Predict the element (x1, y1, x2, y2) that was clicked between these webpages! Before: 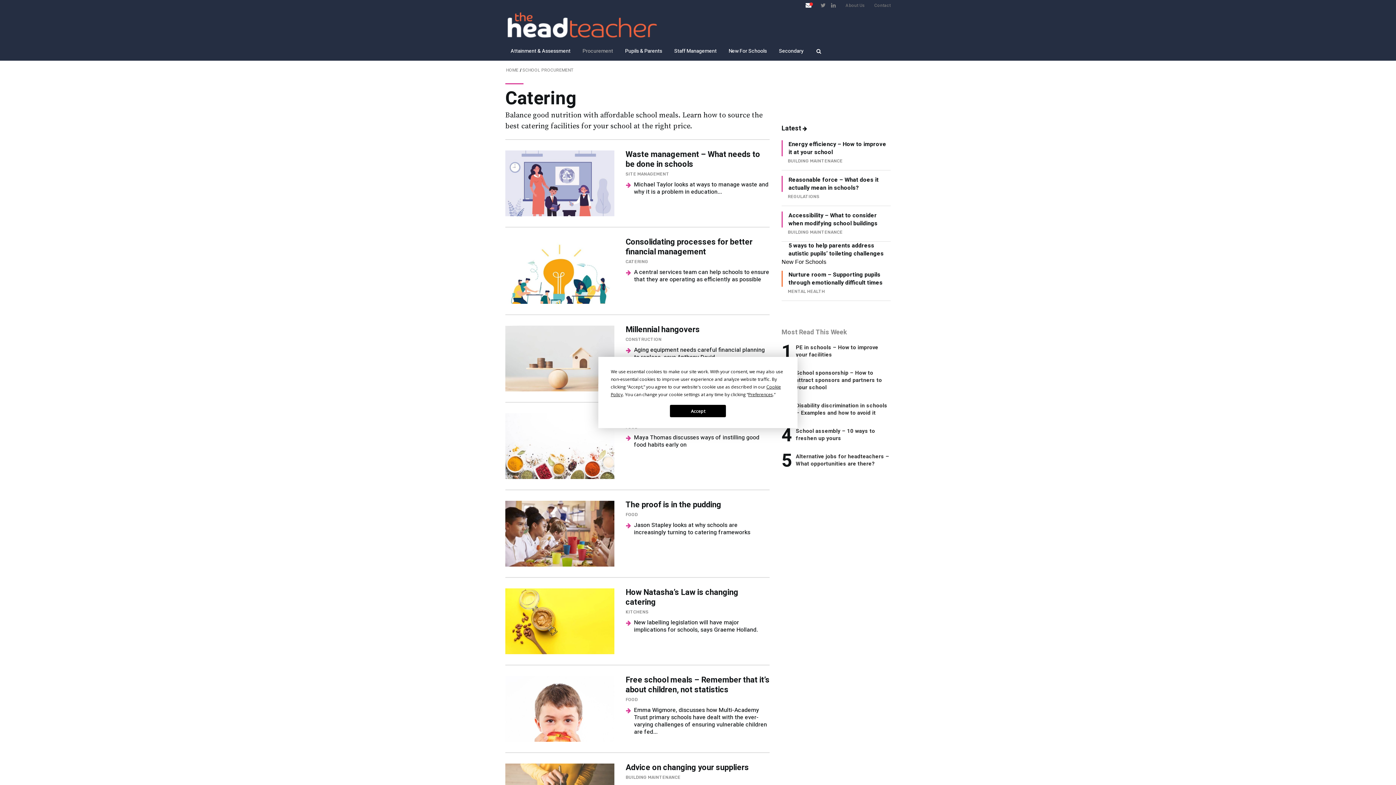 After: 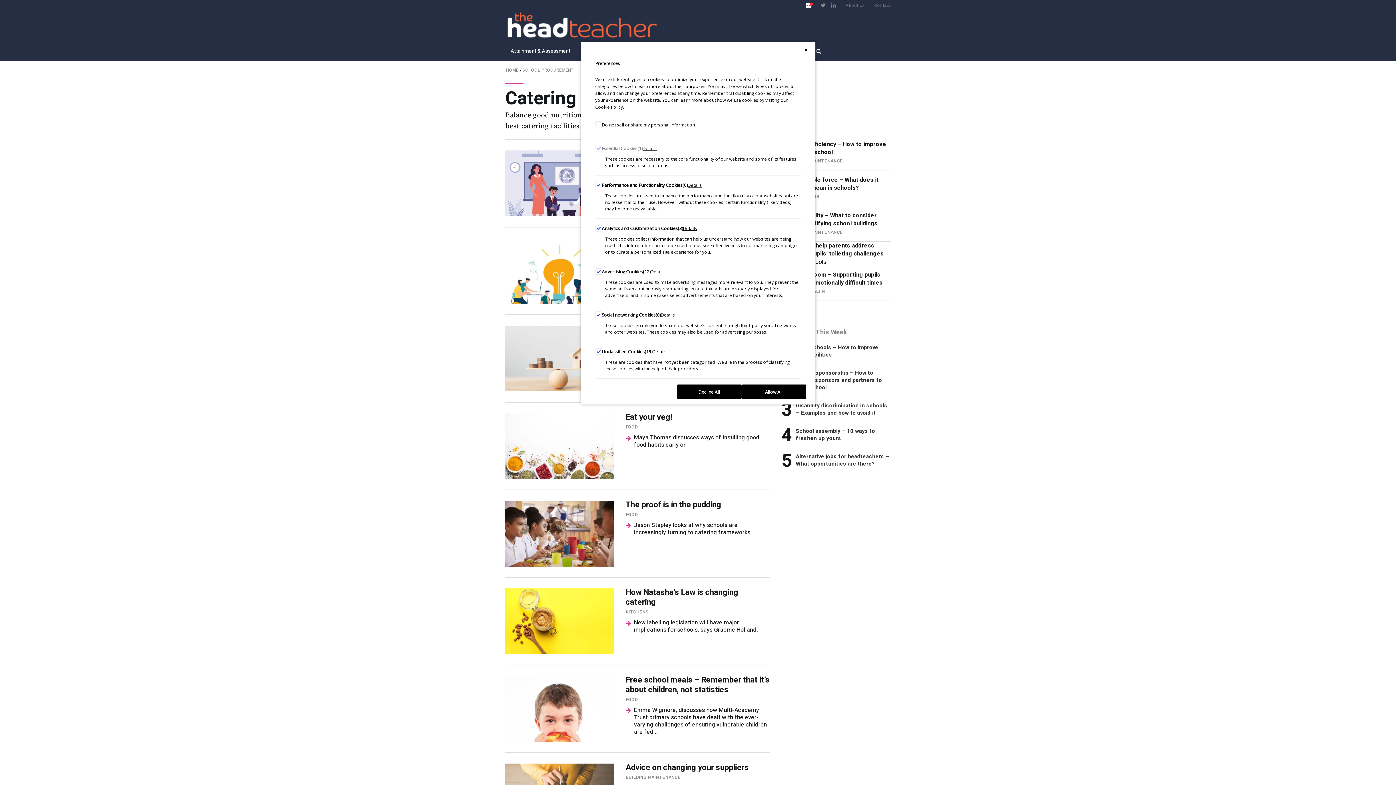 Action: bbox: (748, 391, 773, 397) label: Preferences